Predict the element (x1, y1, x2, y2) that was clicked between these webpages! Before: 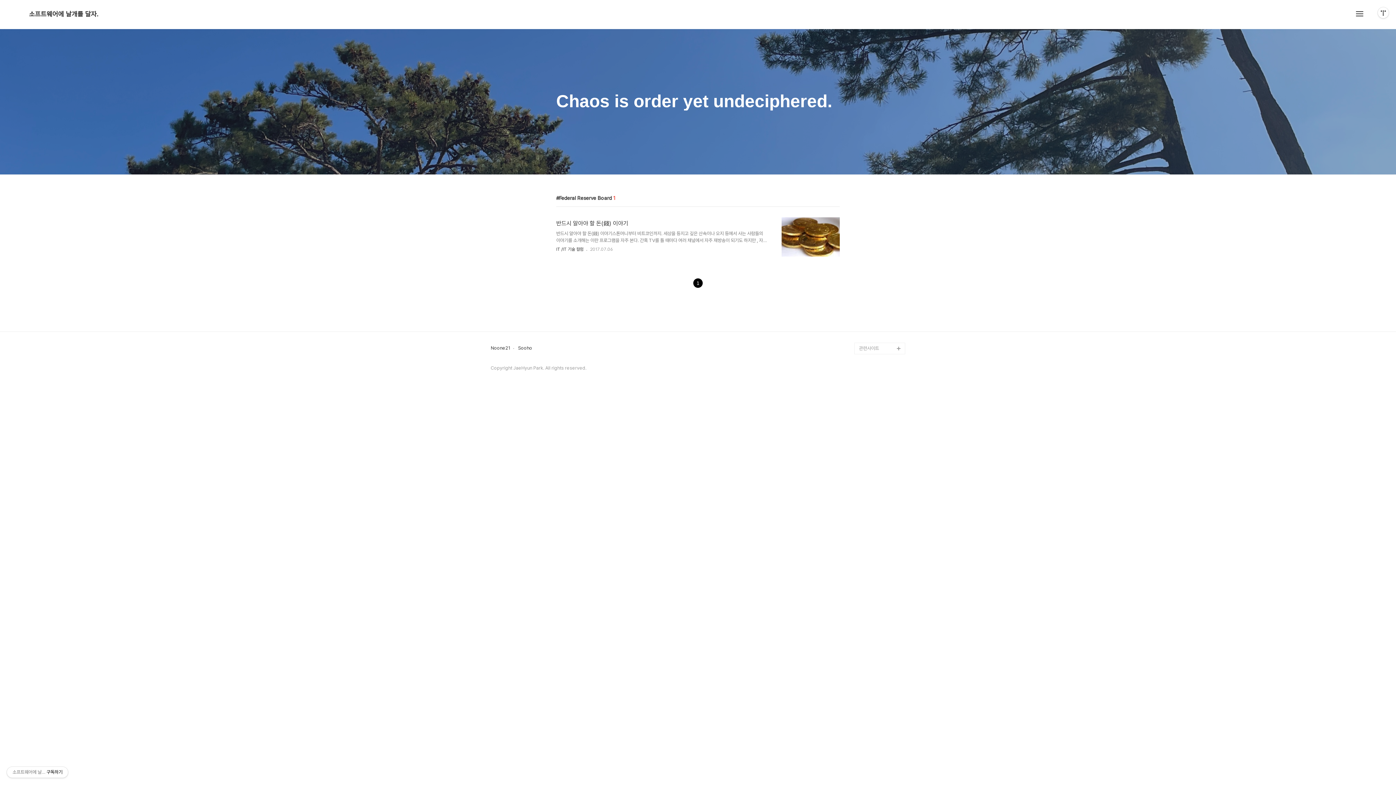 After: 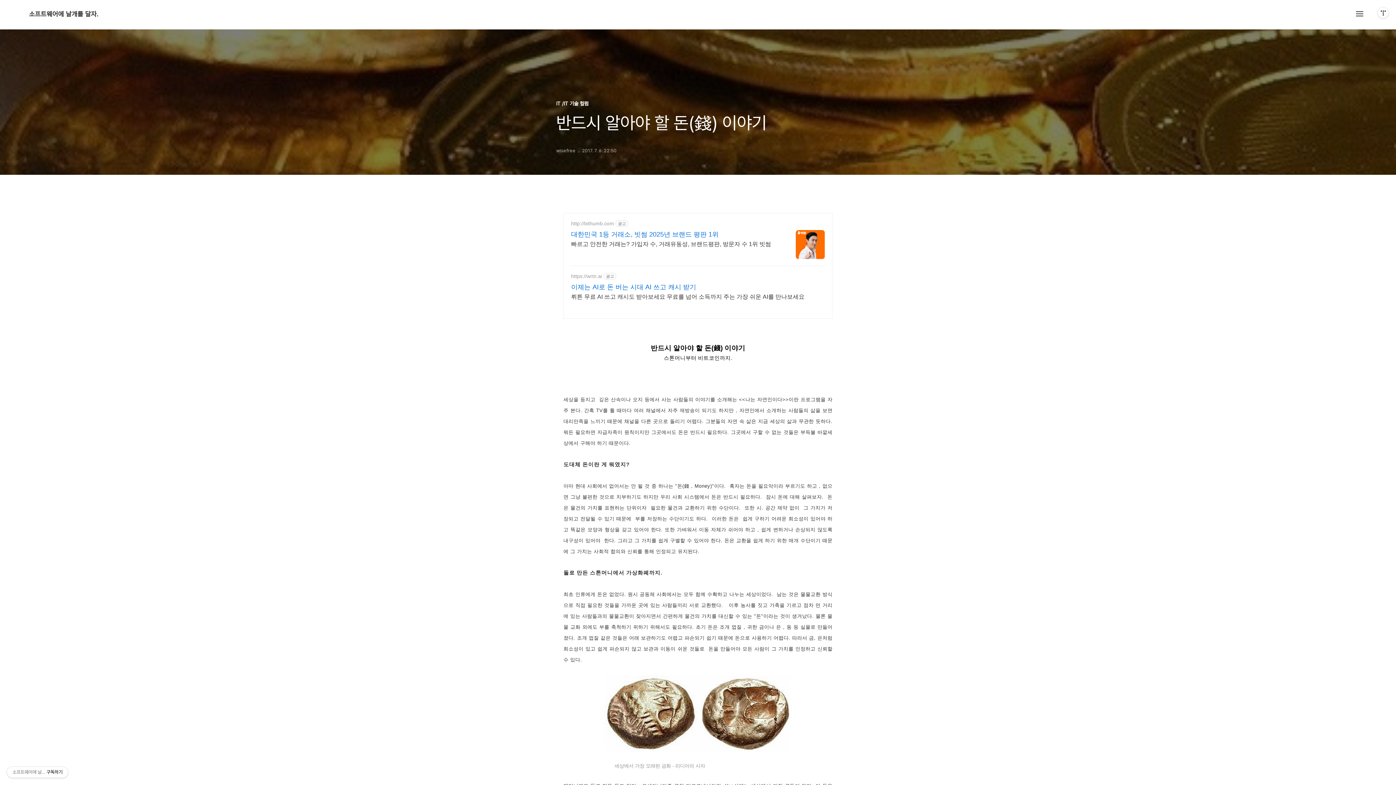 Action: bbox: (767, 217, 840, 256)